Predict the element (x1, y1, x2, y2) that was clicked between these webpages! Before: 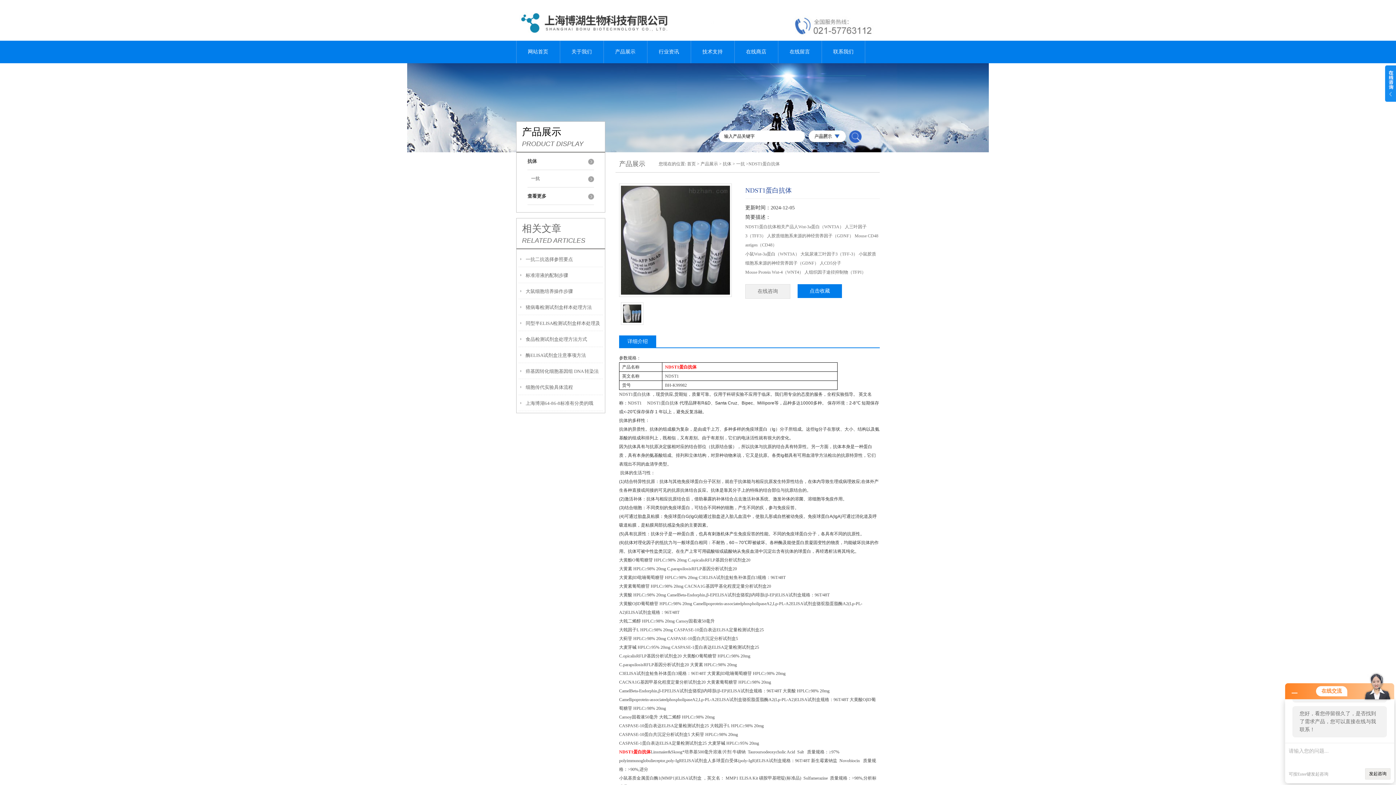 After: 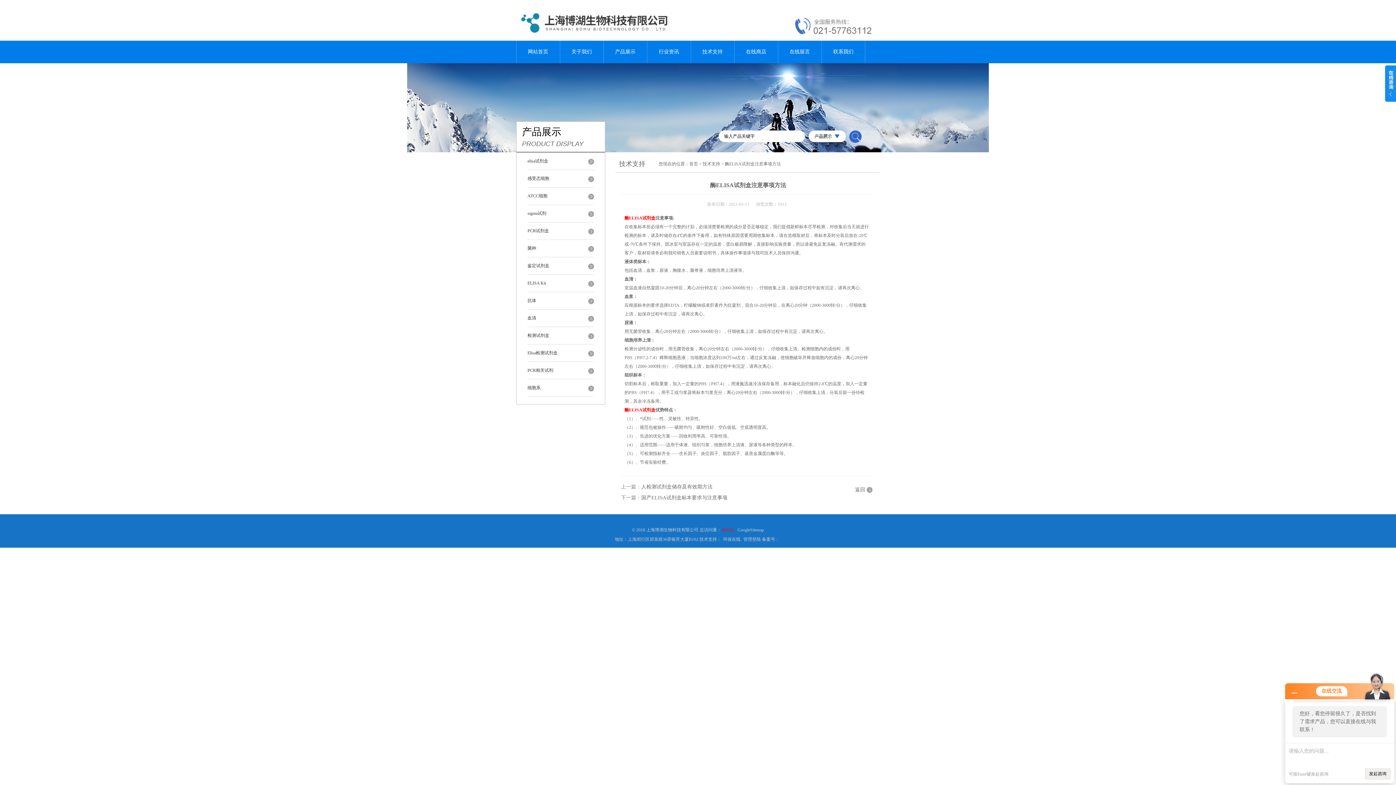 Action: bbox: (525, 347, 586, 364) label: 酶ELISA试剂盒注意事项方法